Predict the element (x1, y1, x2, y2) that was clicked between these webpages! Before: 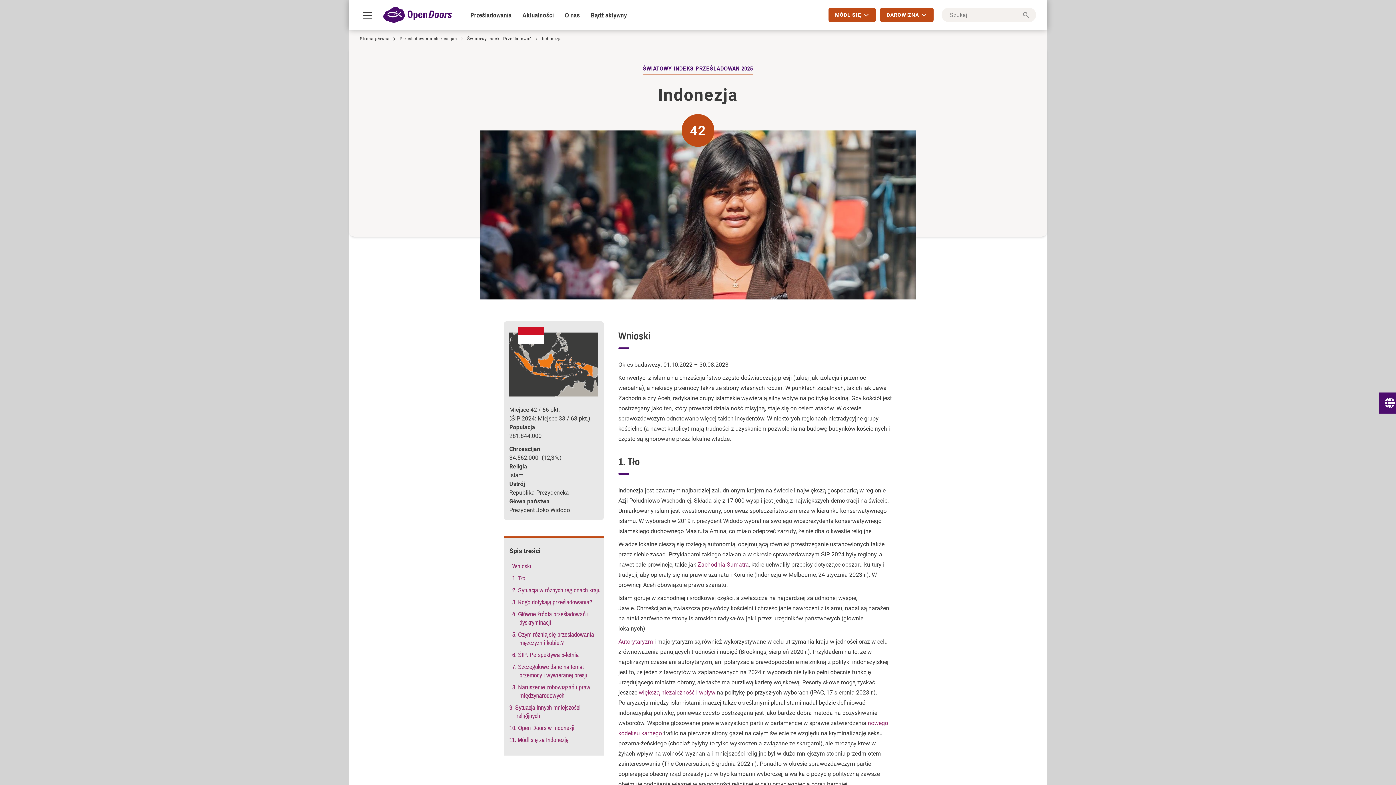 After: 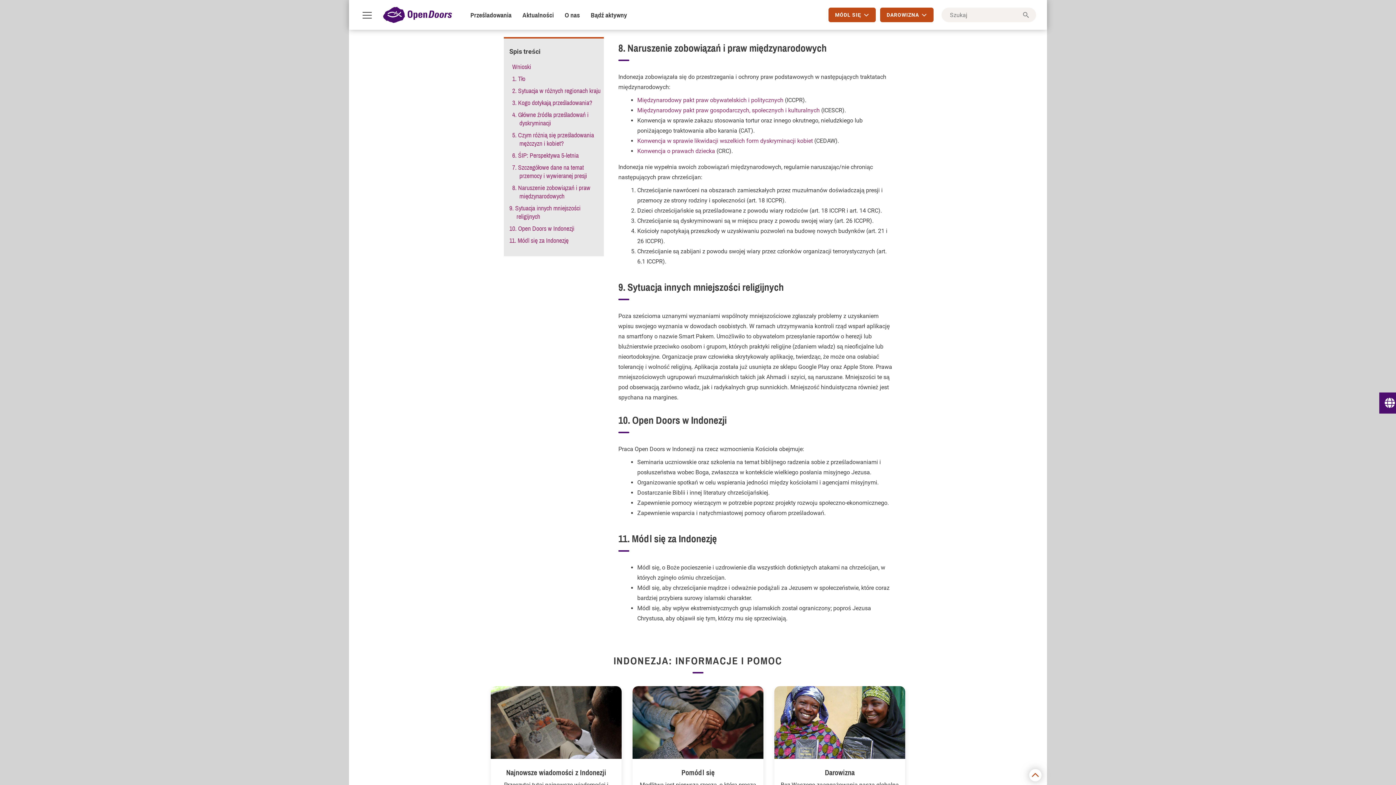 Action: bbox: (512, 681, 601, 701) label: 8. Naruszenie zobowiązań i praw międzynarodowych